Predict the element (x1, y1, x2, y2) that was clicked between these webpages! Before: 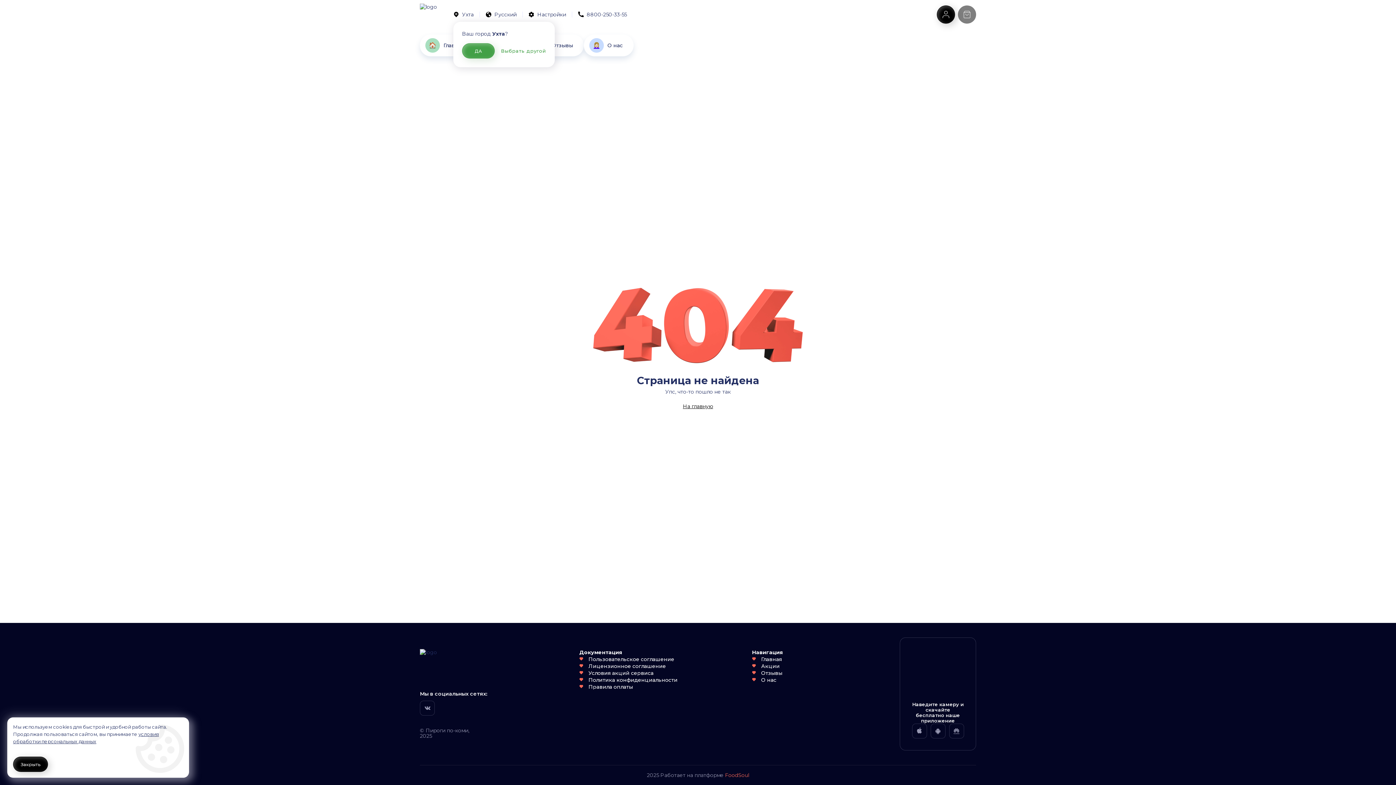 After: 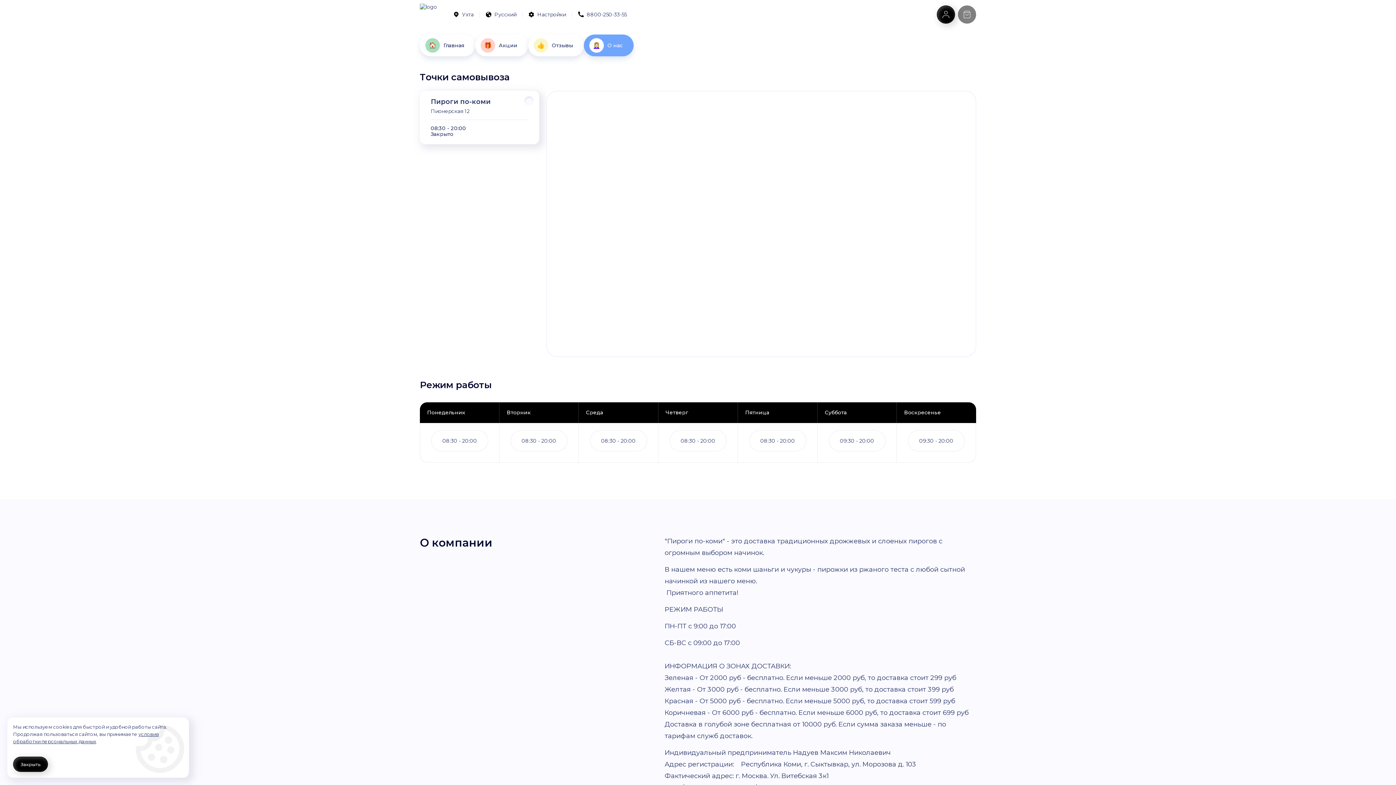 Action: bbox: (756, 681, 775, 686) label: О нас